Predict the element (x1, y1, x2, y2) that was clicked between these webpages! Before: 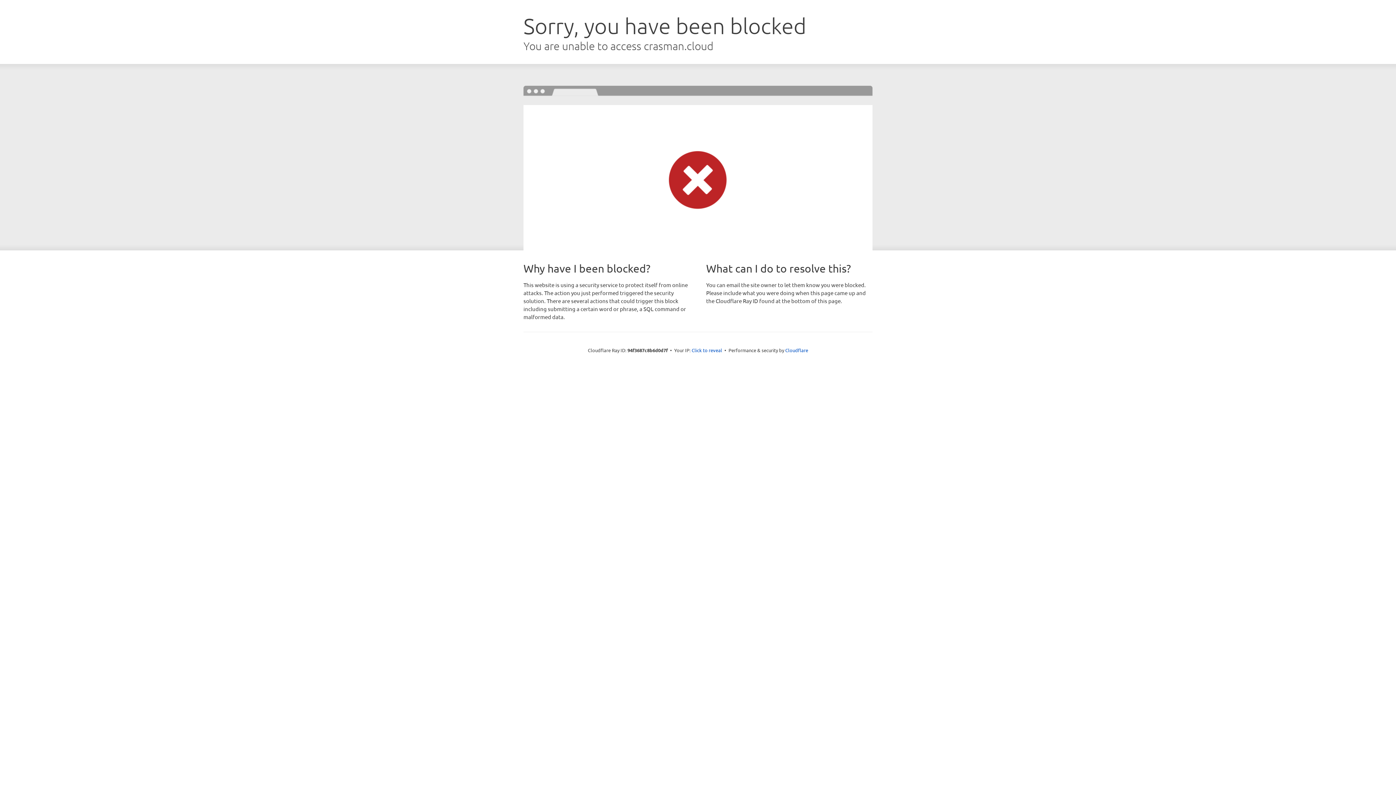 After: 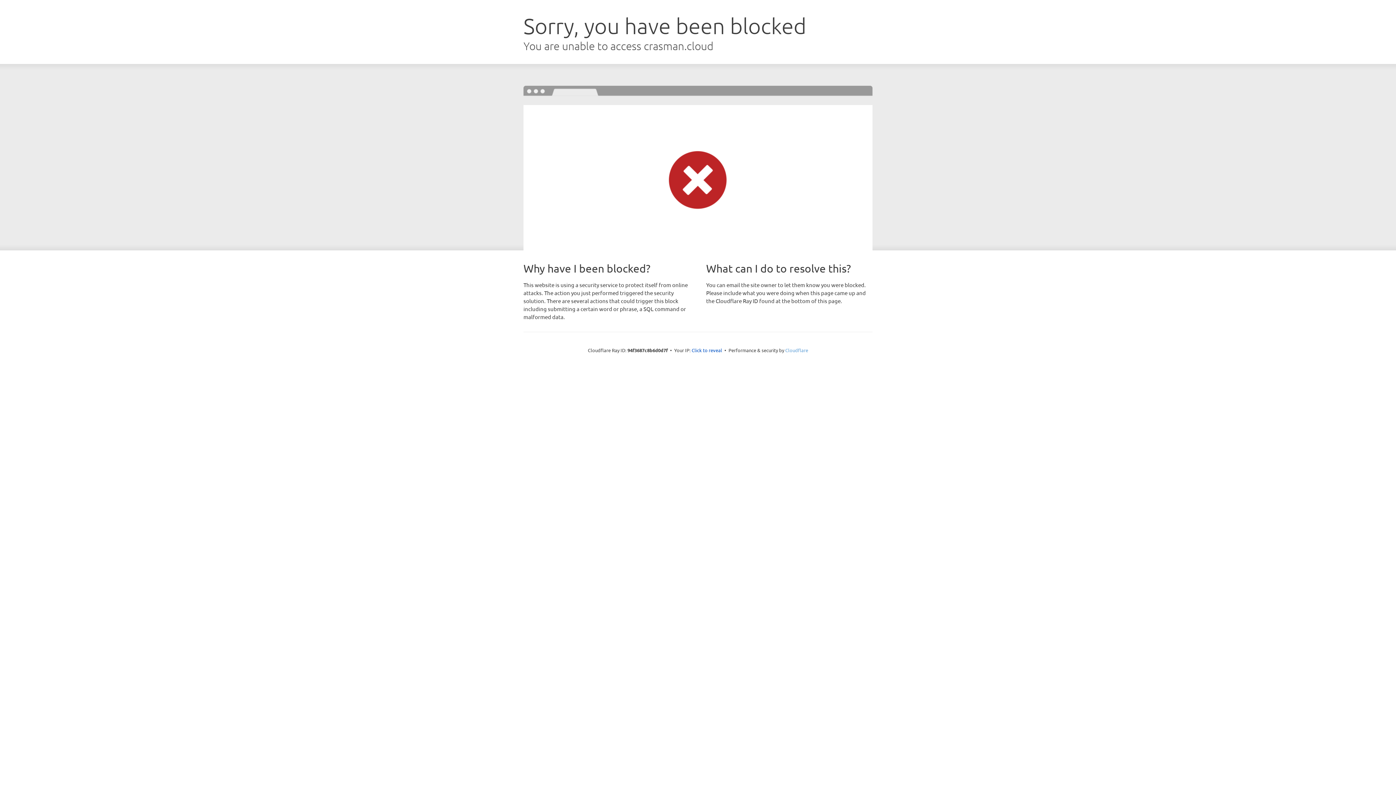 Action: bbox: (785, 347, 808, 353) label: Cloudflare